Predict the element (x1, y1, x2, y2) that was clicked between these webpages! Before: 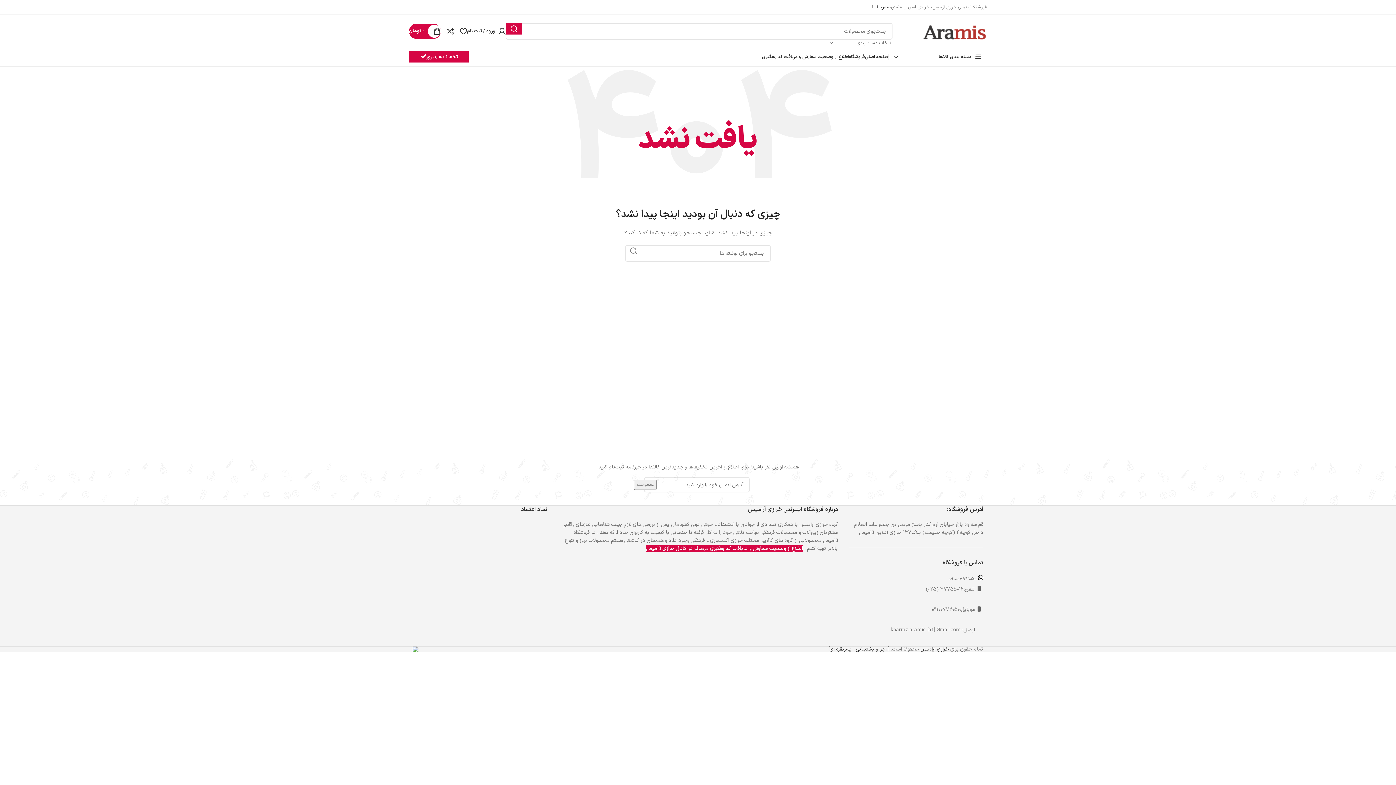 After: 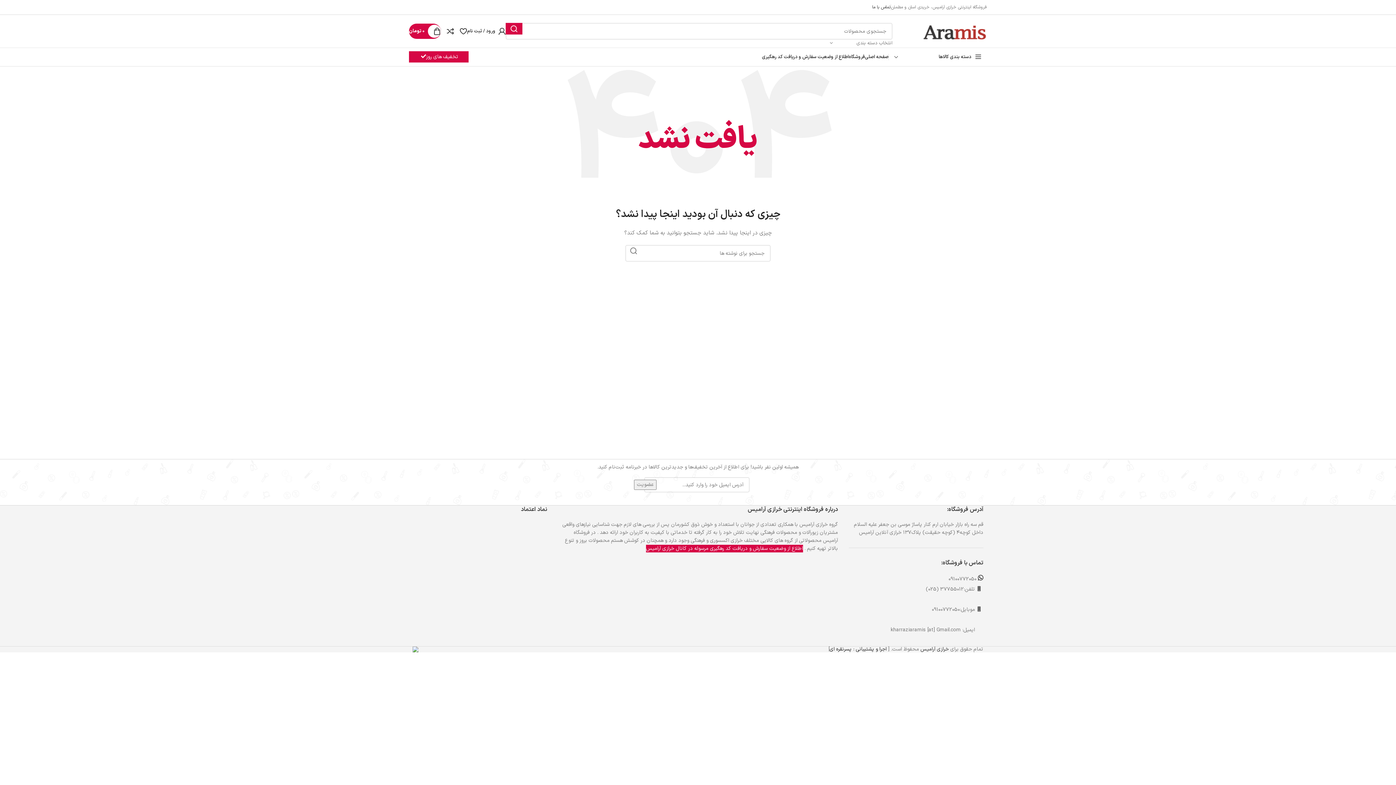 Action: bbox: (829, 645, 886, 653) label: اجرا و پشتیبانی : پسرنقره ای